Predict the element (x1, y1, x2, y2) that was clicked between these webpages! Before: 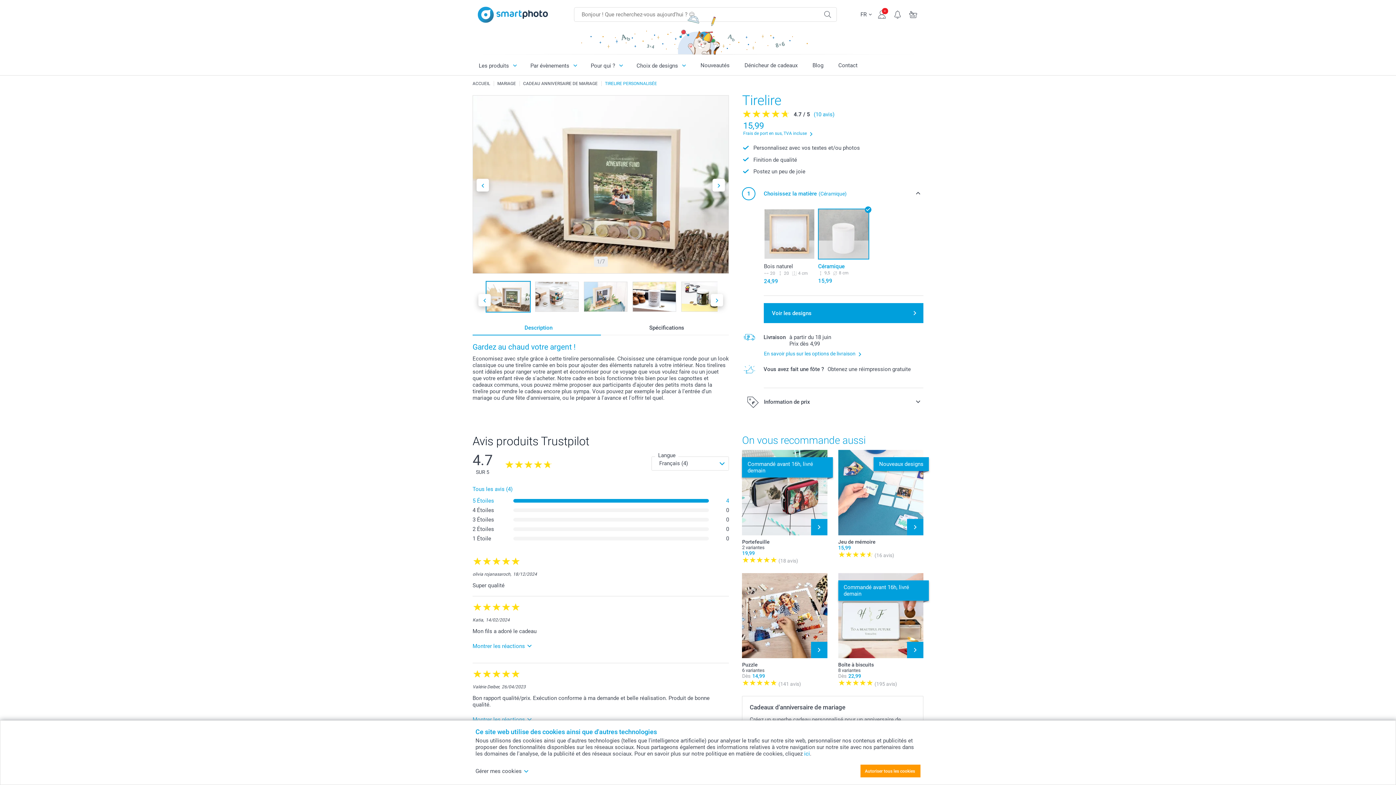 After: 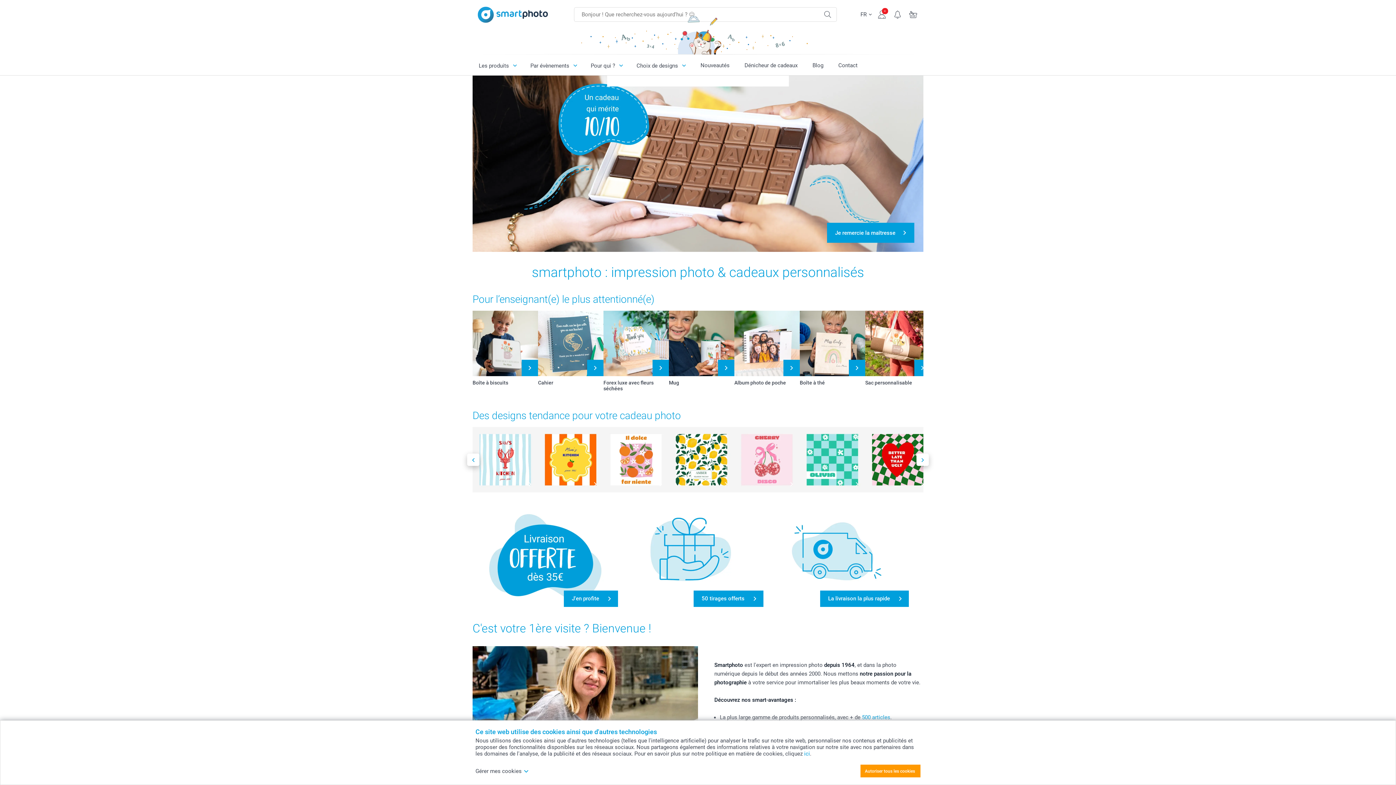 Action: label: ACCUEIL bbox: (472, 81, 490, 86)